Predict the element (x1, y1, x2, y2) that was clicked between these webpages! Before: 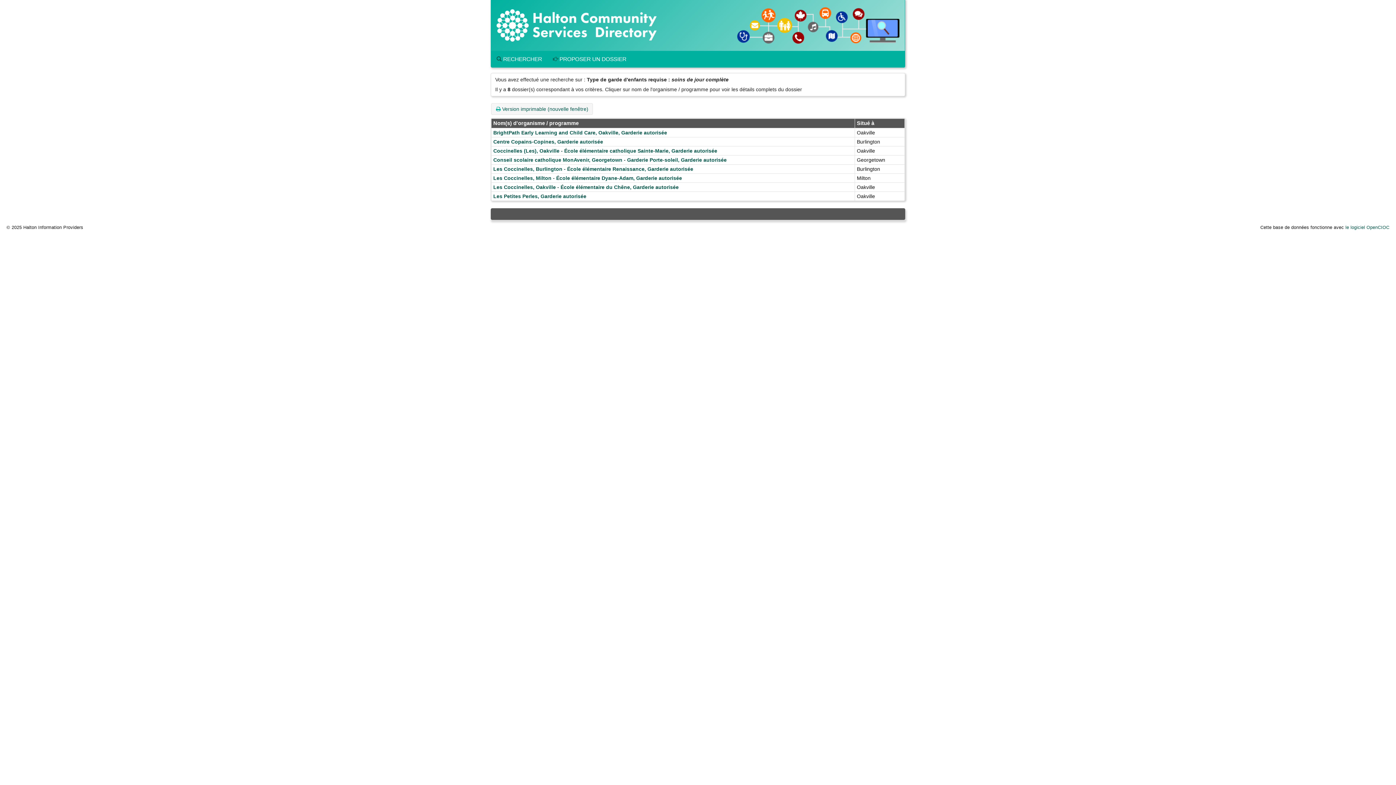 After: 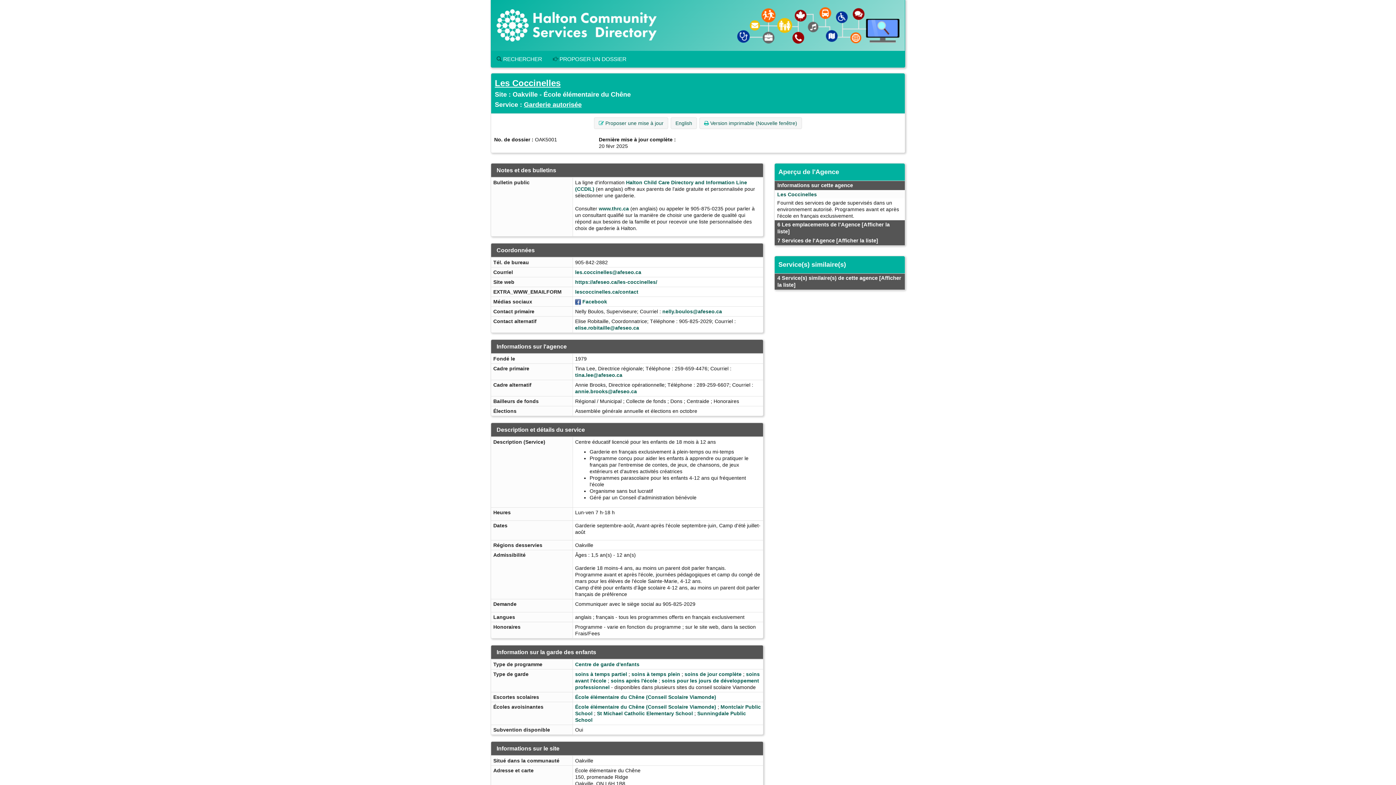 Action: label: Les Coccinelles, Oakville - École élémentaire du Chêne, Garderie autorisée bbox: (493, 184, 678, 190)